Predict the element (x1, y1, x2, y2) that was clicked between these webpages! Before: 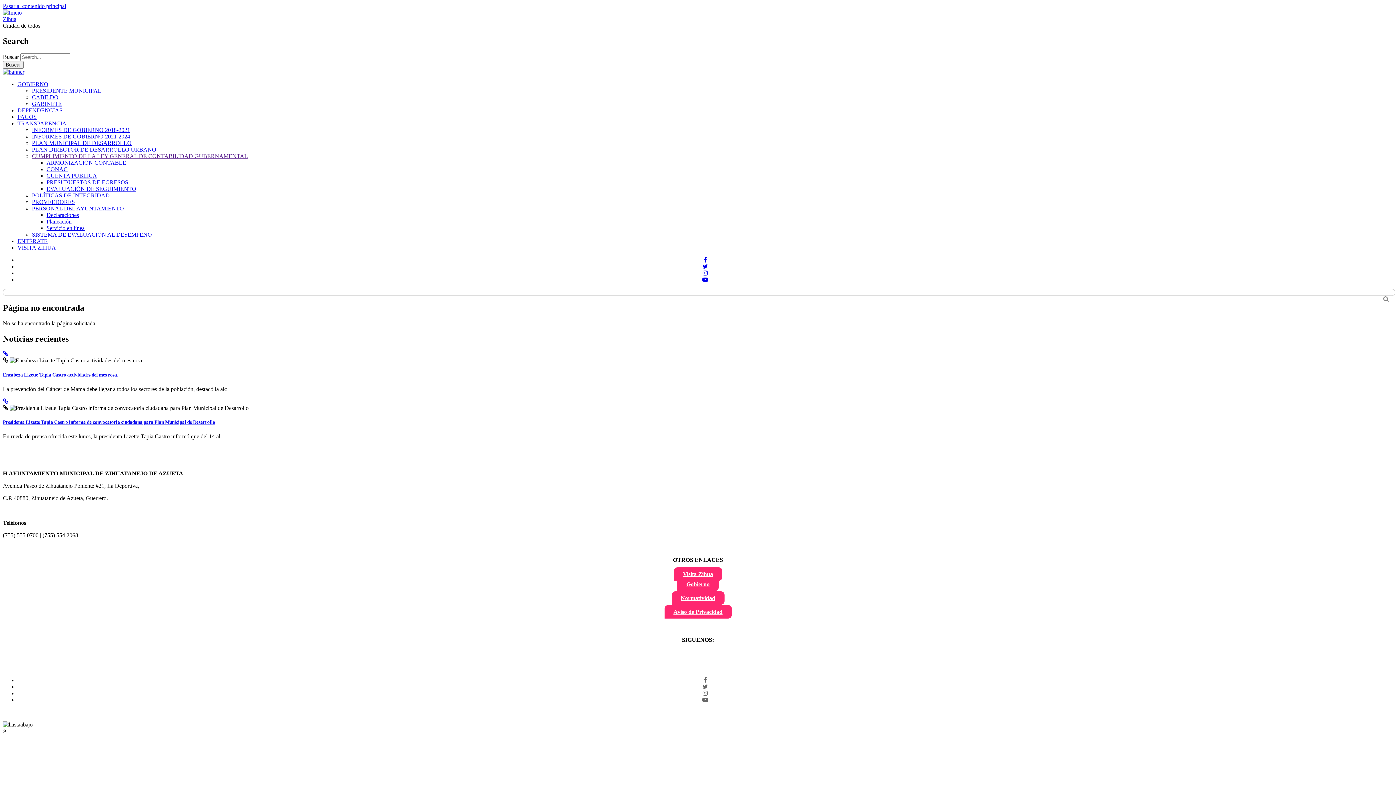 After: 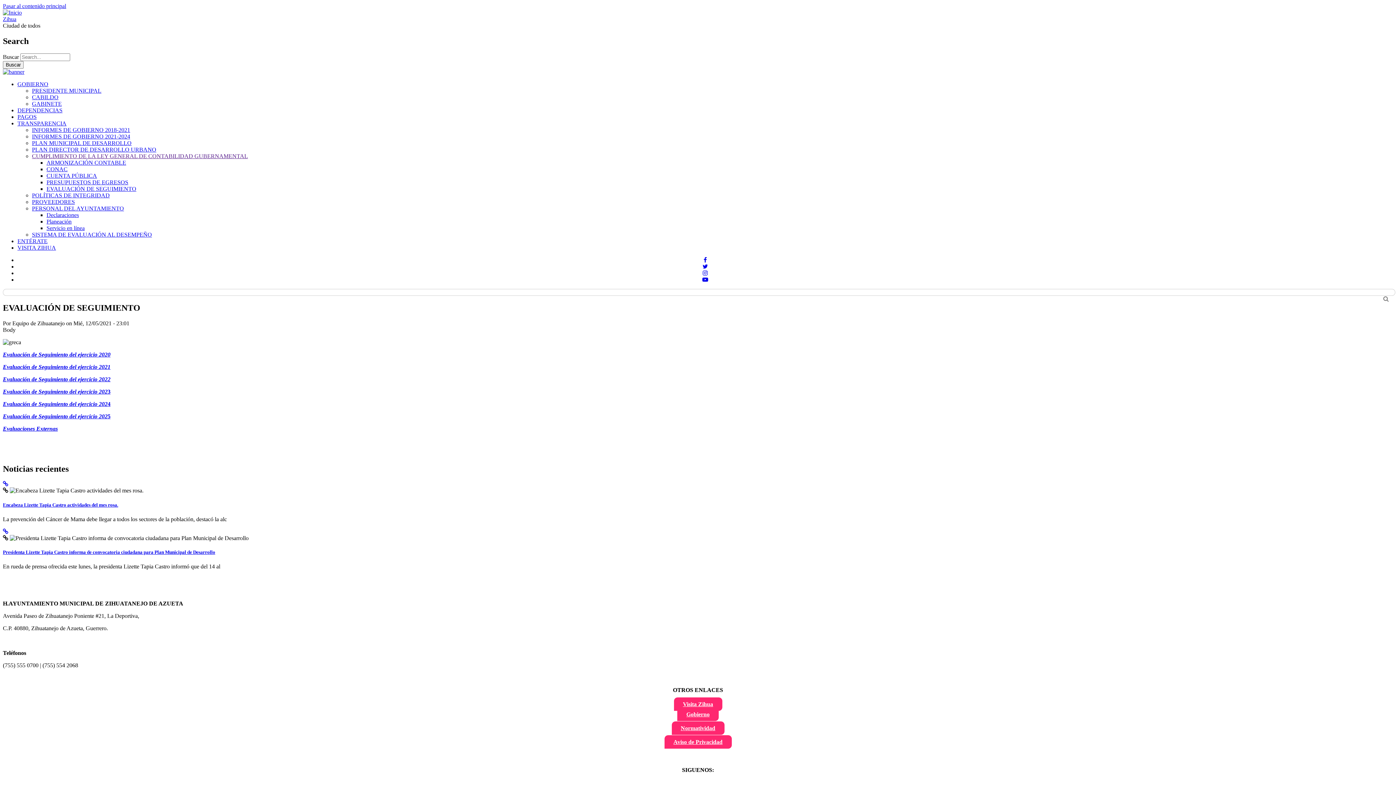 Action: bbox: (46, 185, 136, 191) label: EVALUACIÓN DE SEGUIMIENTO